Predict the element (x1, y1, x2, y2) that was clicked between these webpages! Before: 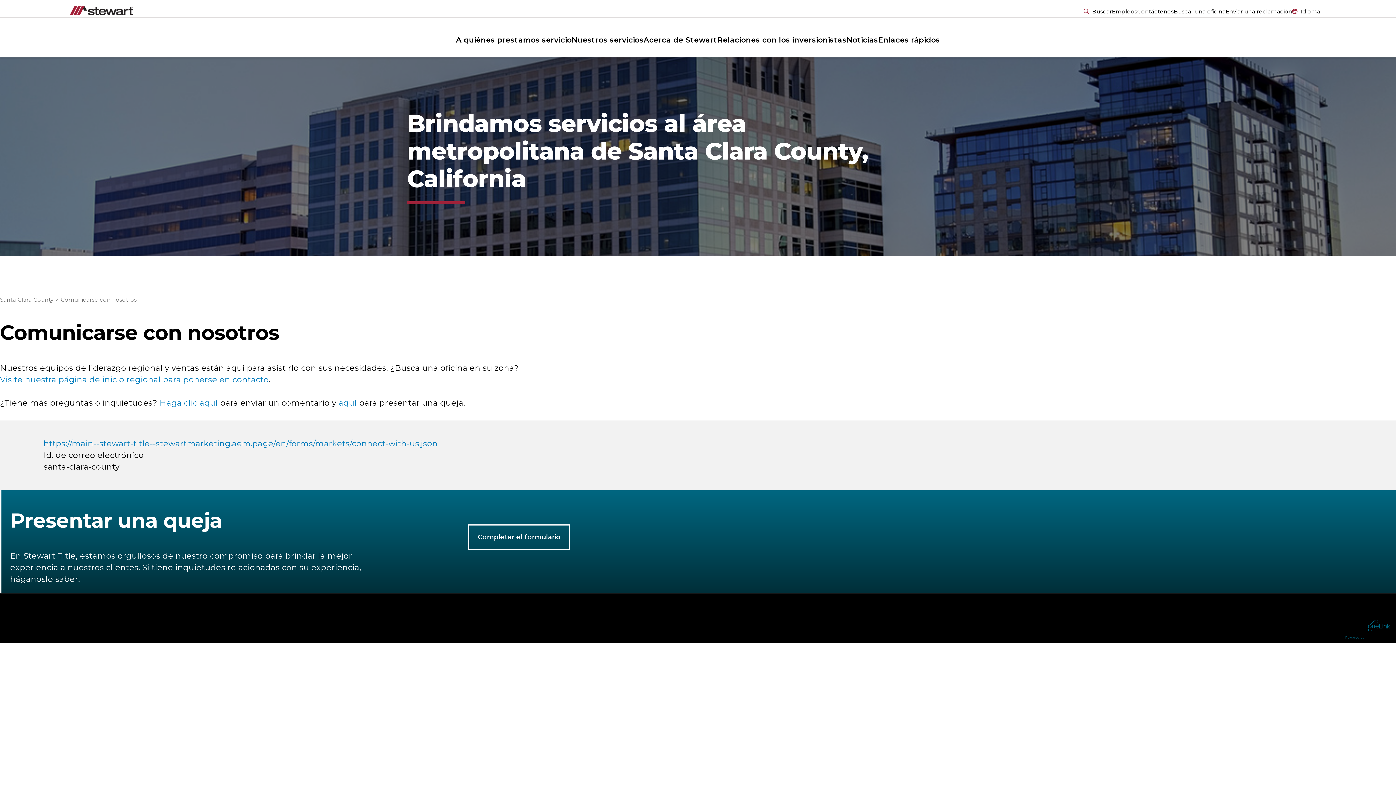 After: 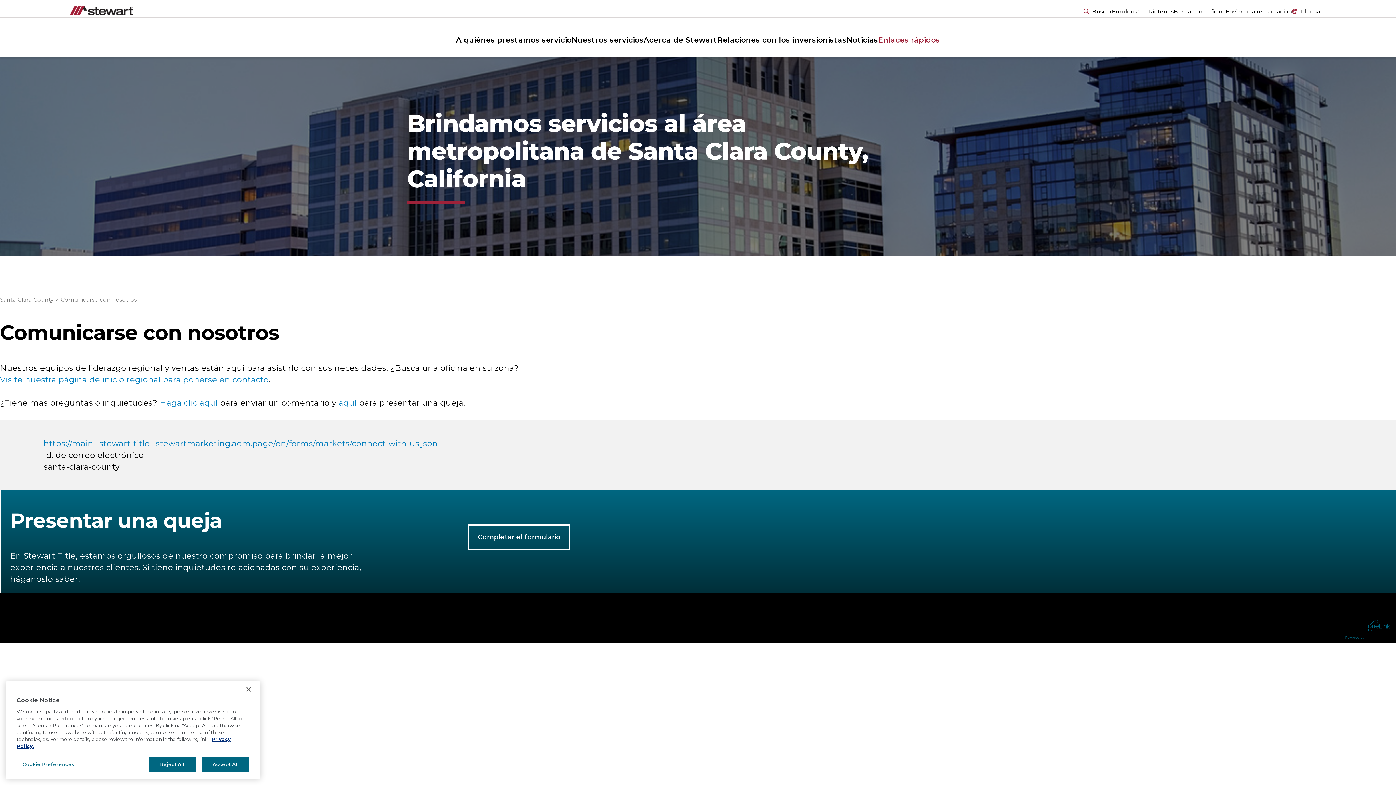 Action: bbox: (878, 35, 940, 44) label: Enlaces rápidos